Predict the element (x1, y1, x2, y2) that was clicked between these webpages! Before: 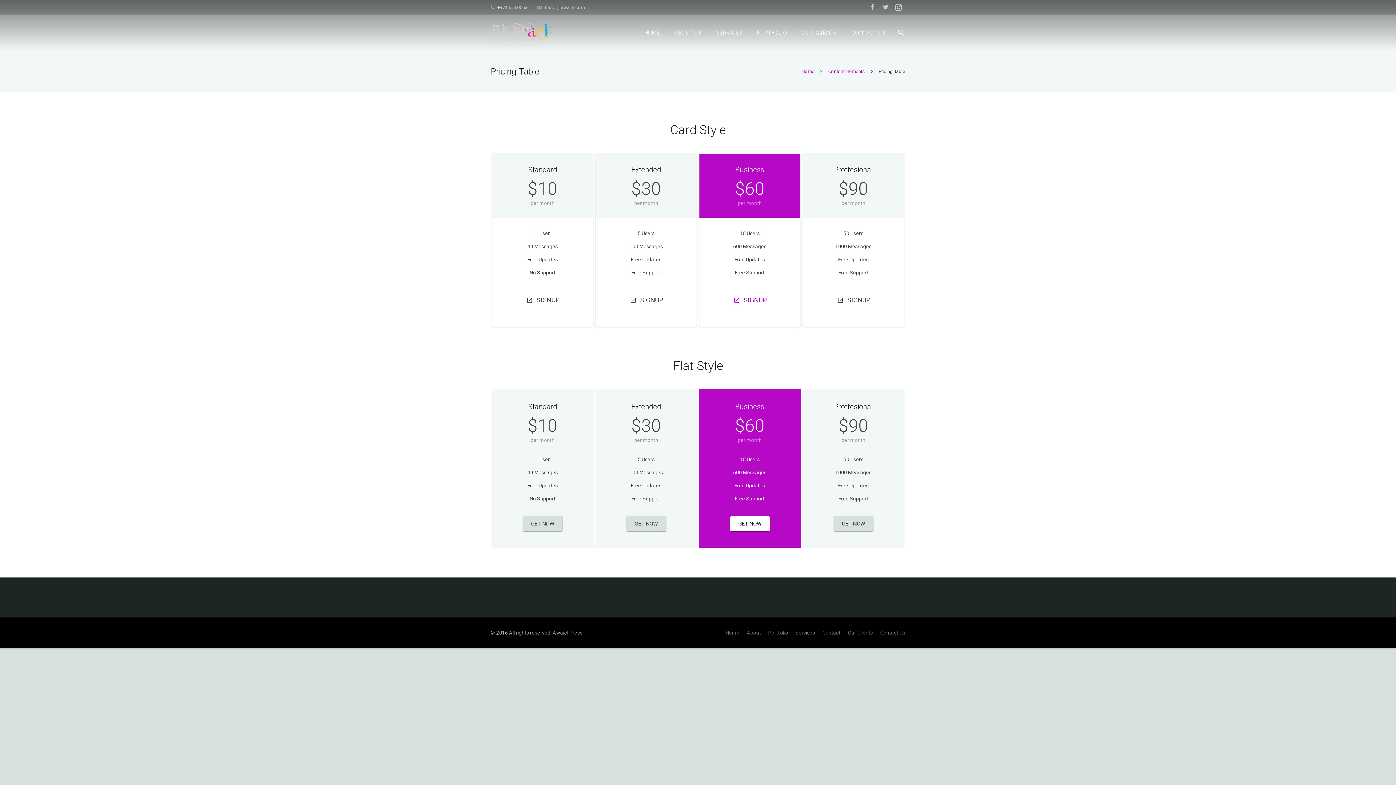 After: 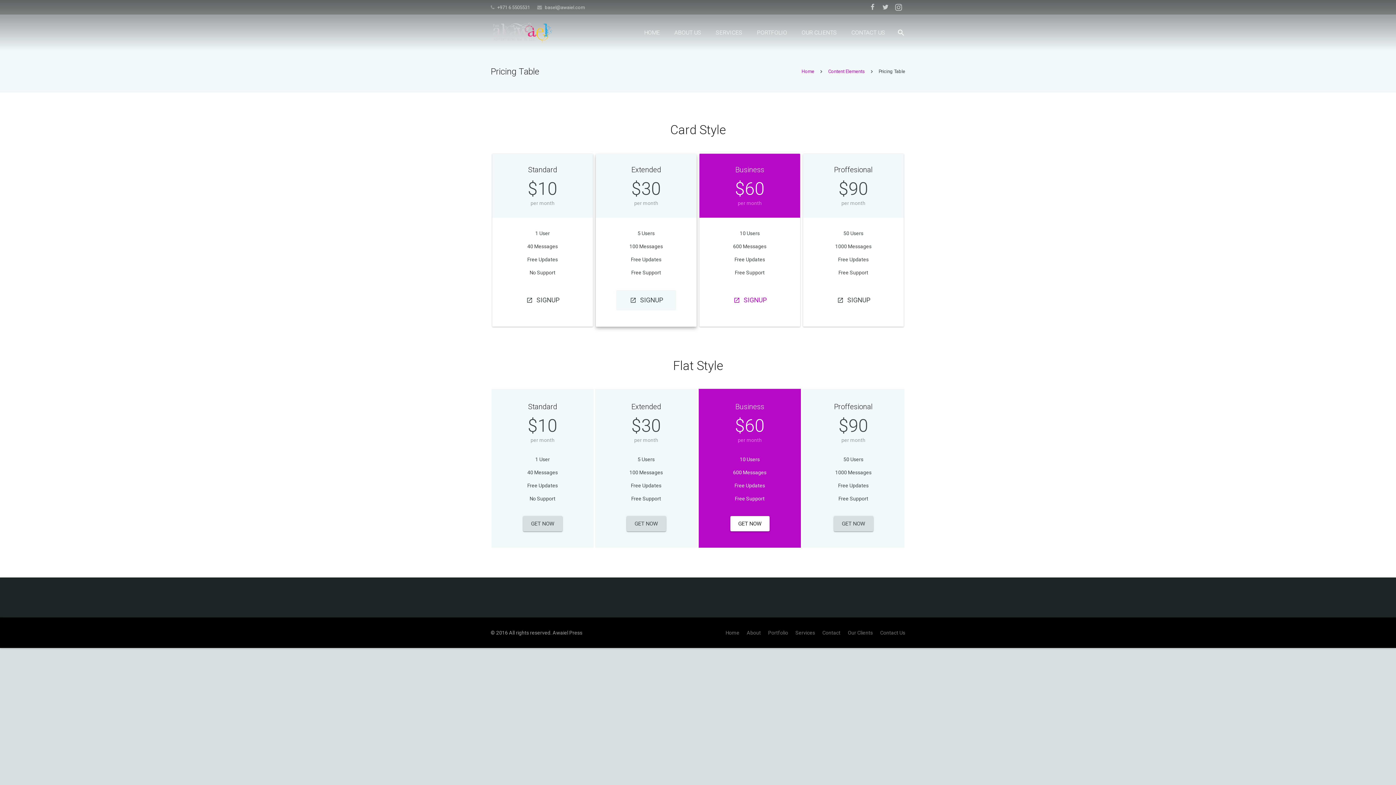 Action: bbox: (616, 290, 676, 310) label: SIGNUP